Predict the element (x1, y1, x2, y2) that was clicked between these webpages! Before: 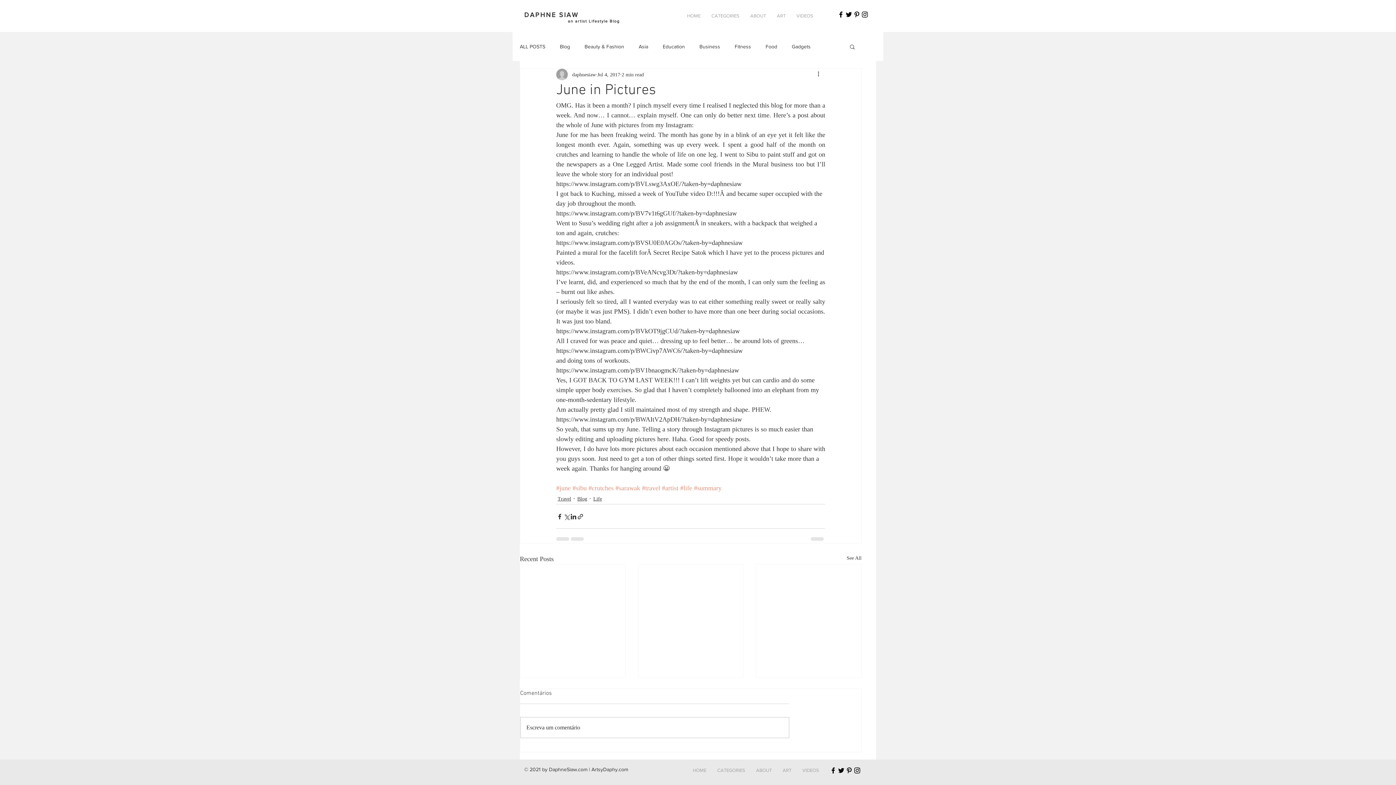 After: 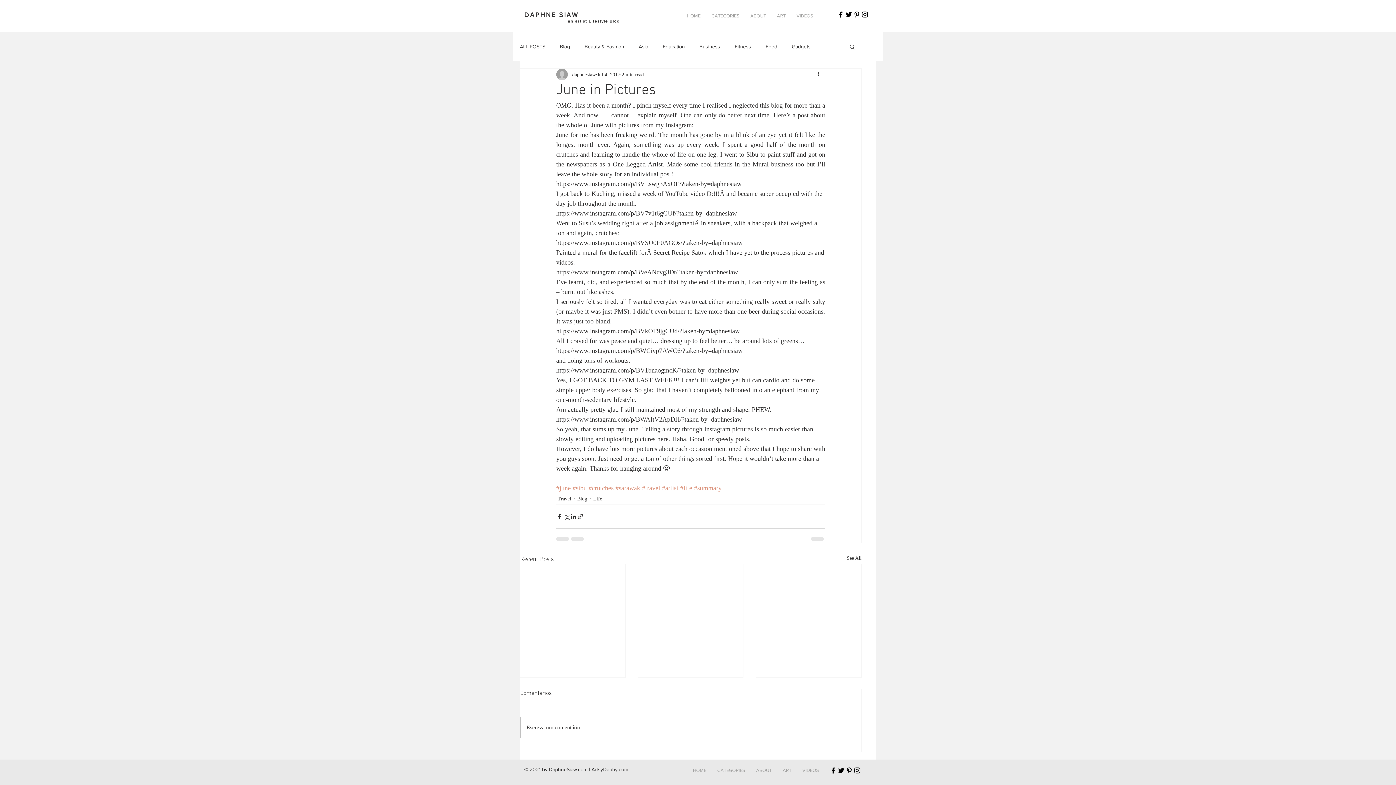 Action: bbox: (642, 484, 660, 492) label: #travel